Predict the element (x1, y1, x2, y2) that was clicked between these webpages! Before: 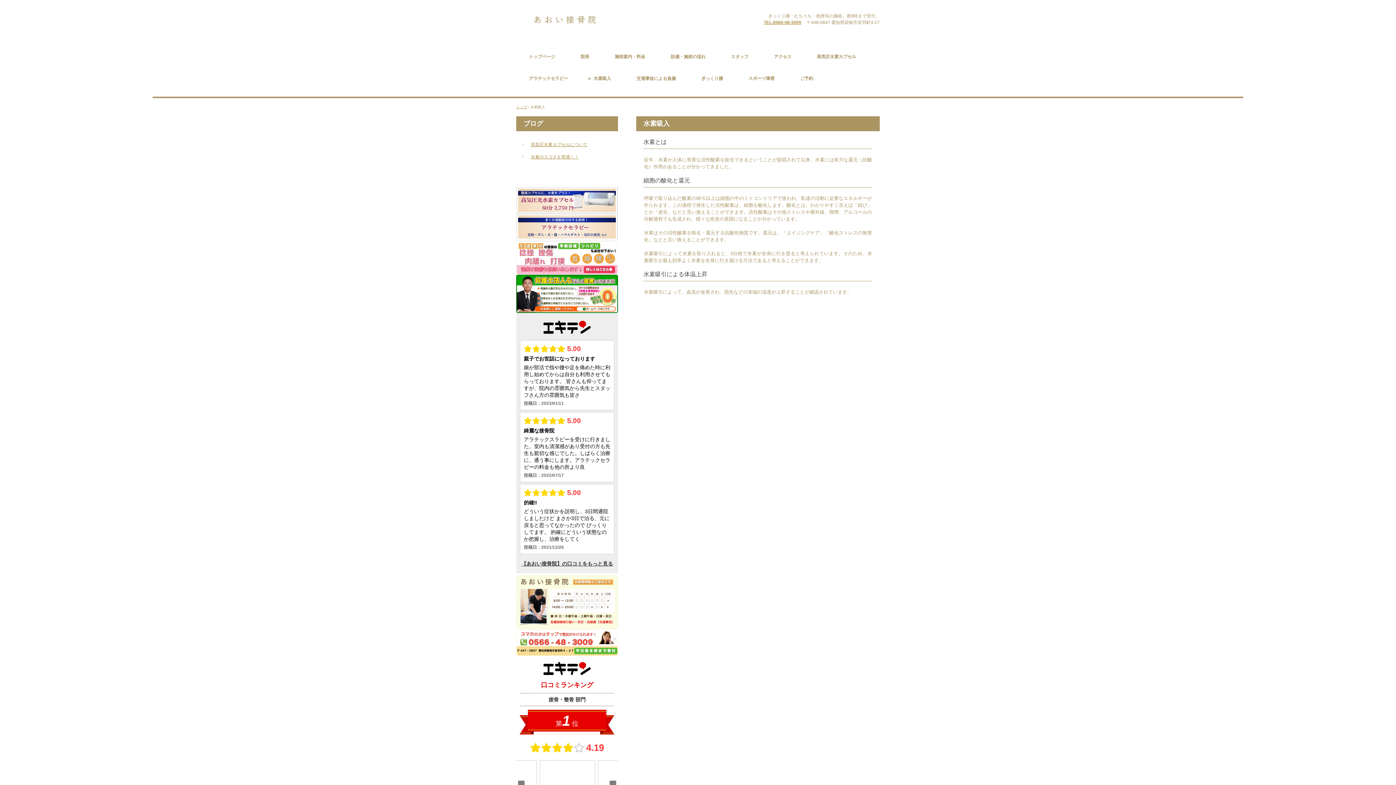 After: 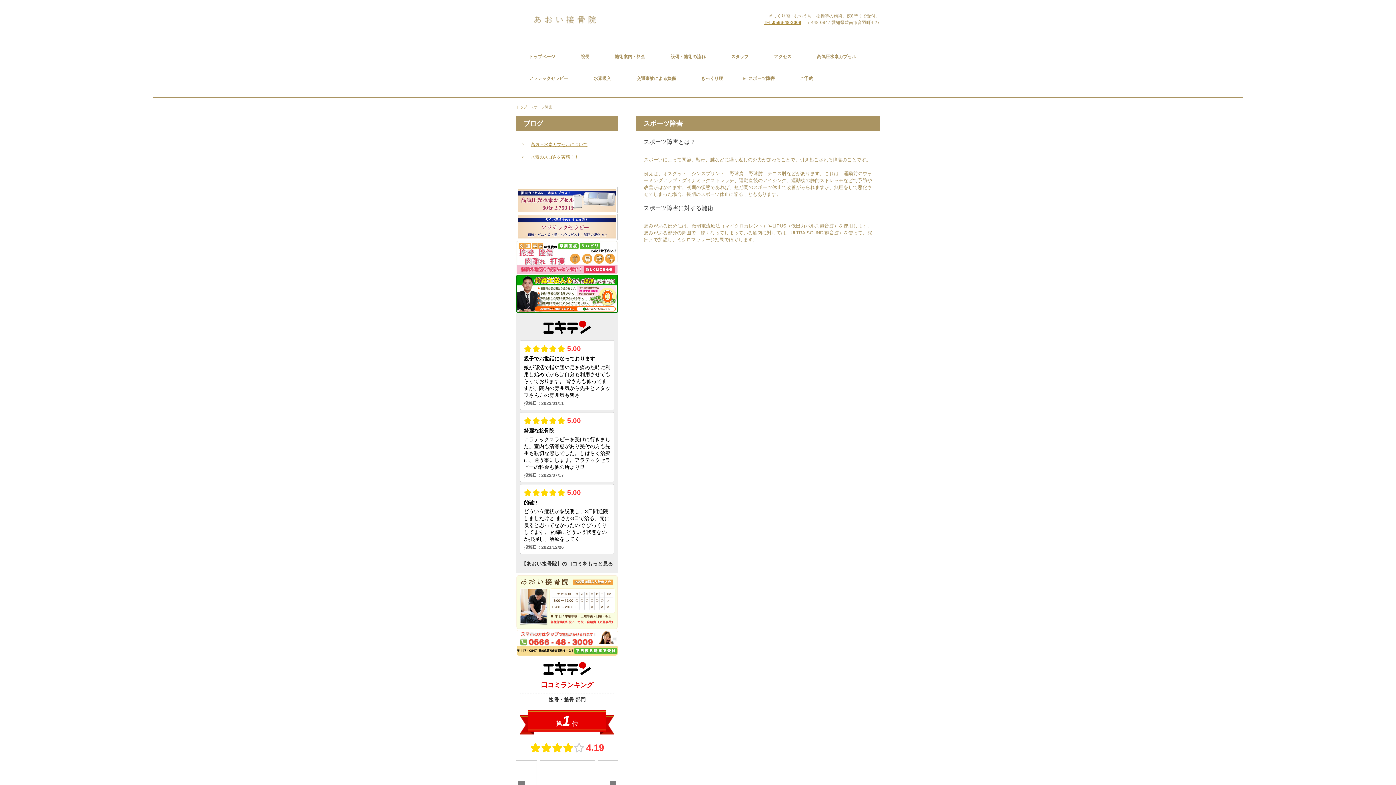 Action: bbox: (736, 67, 787, 89) label: スポーツ障害